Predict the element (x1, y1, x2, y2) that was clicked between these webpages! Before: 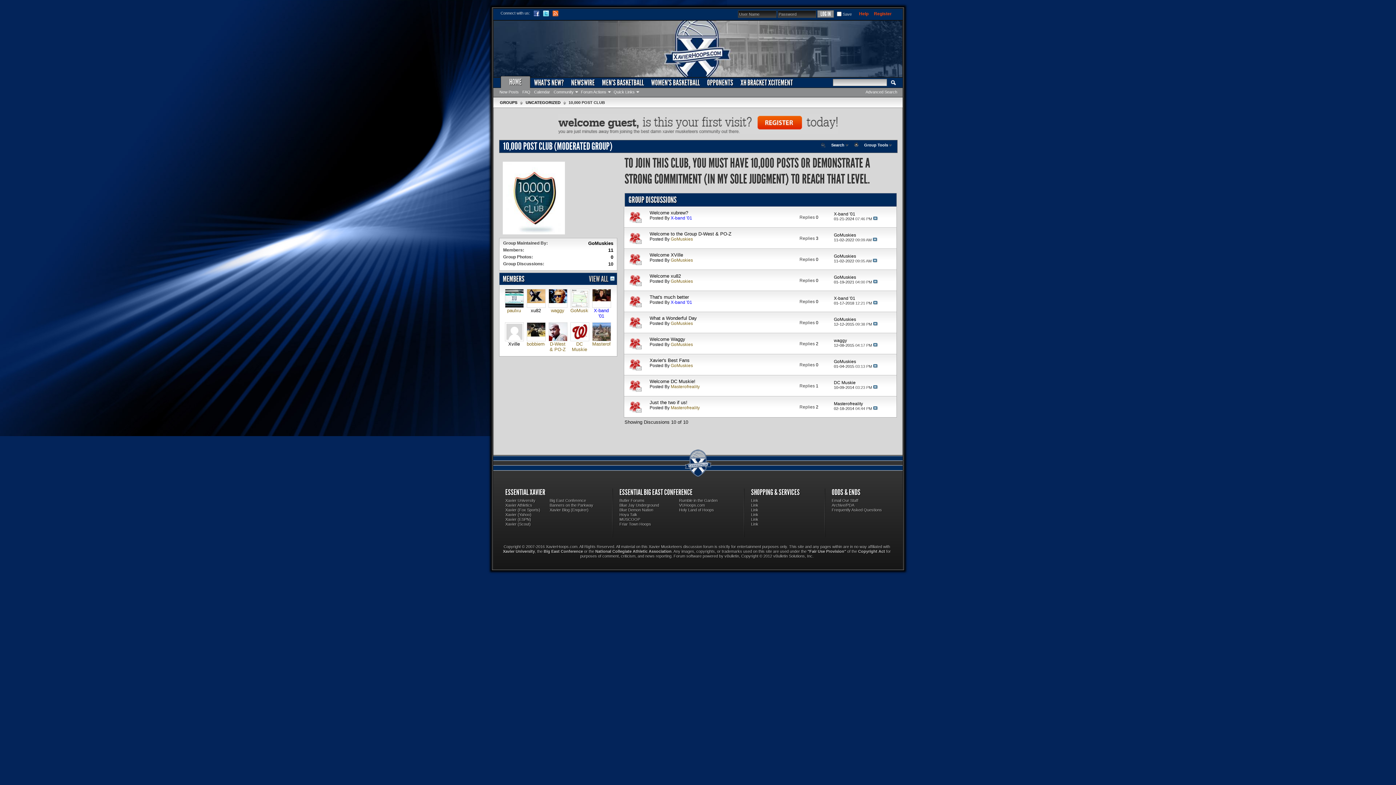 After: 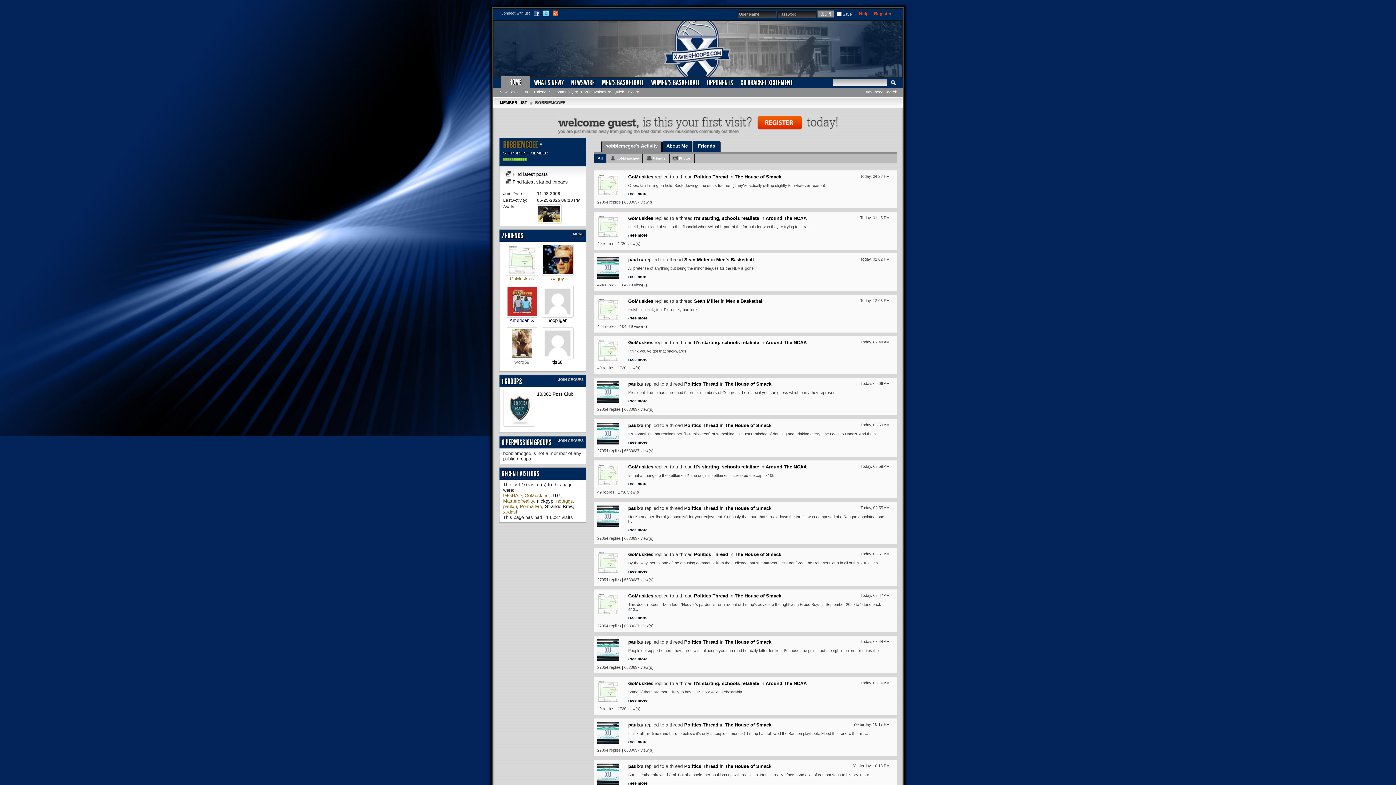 Action: bbox: (526, 322, 545, 341)